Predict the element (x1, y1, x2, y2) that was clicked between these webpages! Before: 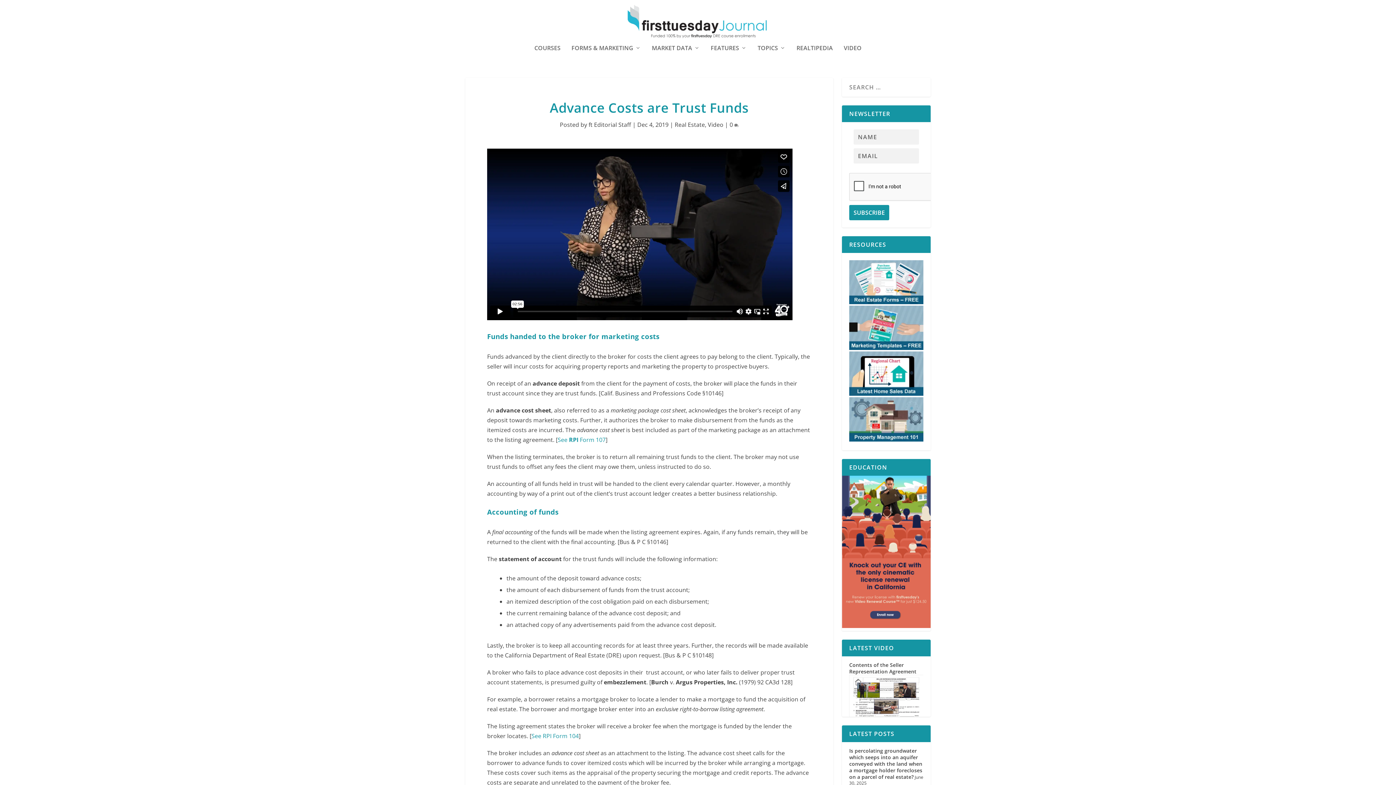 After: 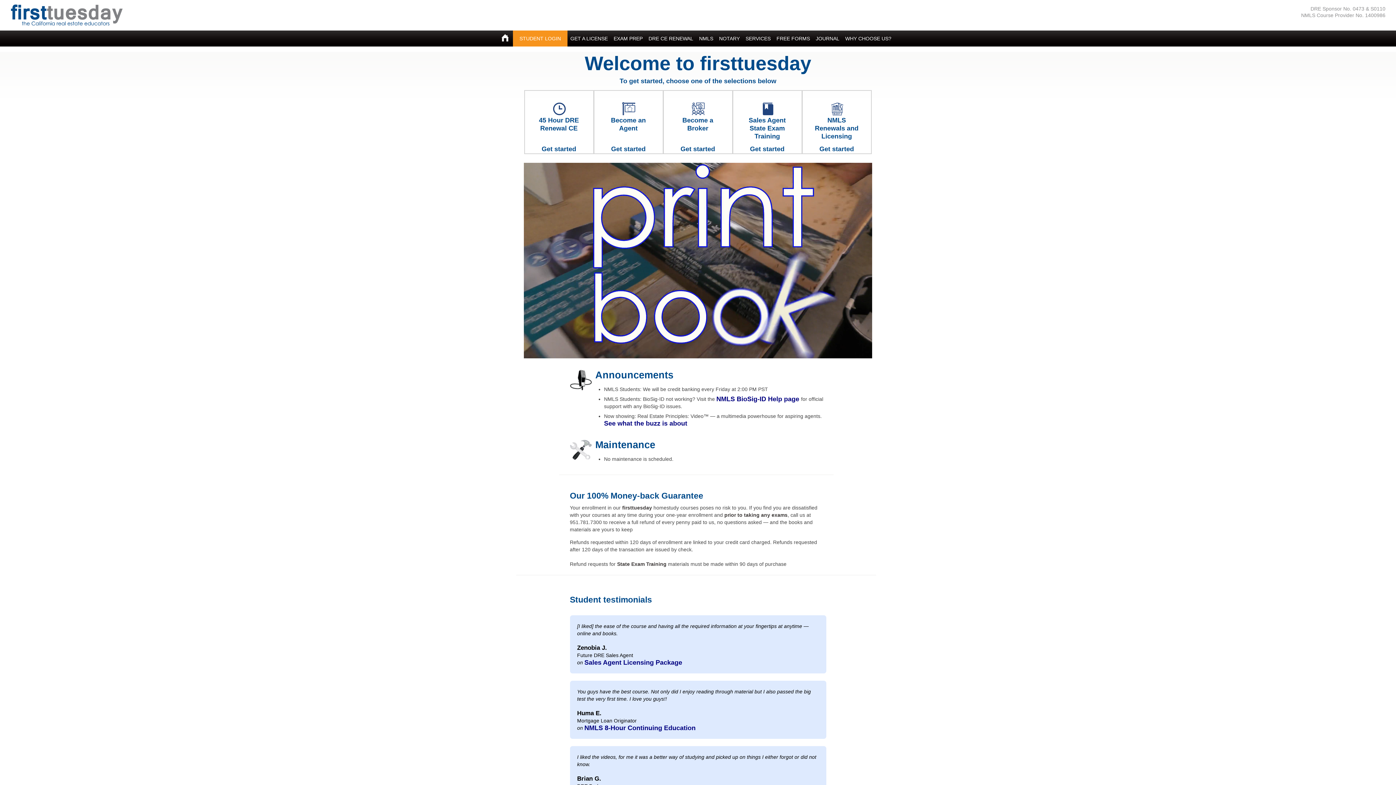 Action: bbox: (534, 45, 560, 70) label: COURSES